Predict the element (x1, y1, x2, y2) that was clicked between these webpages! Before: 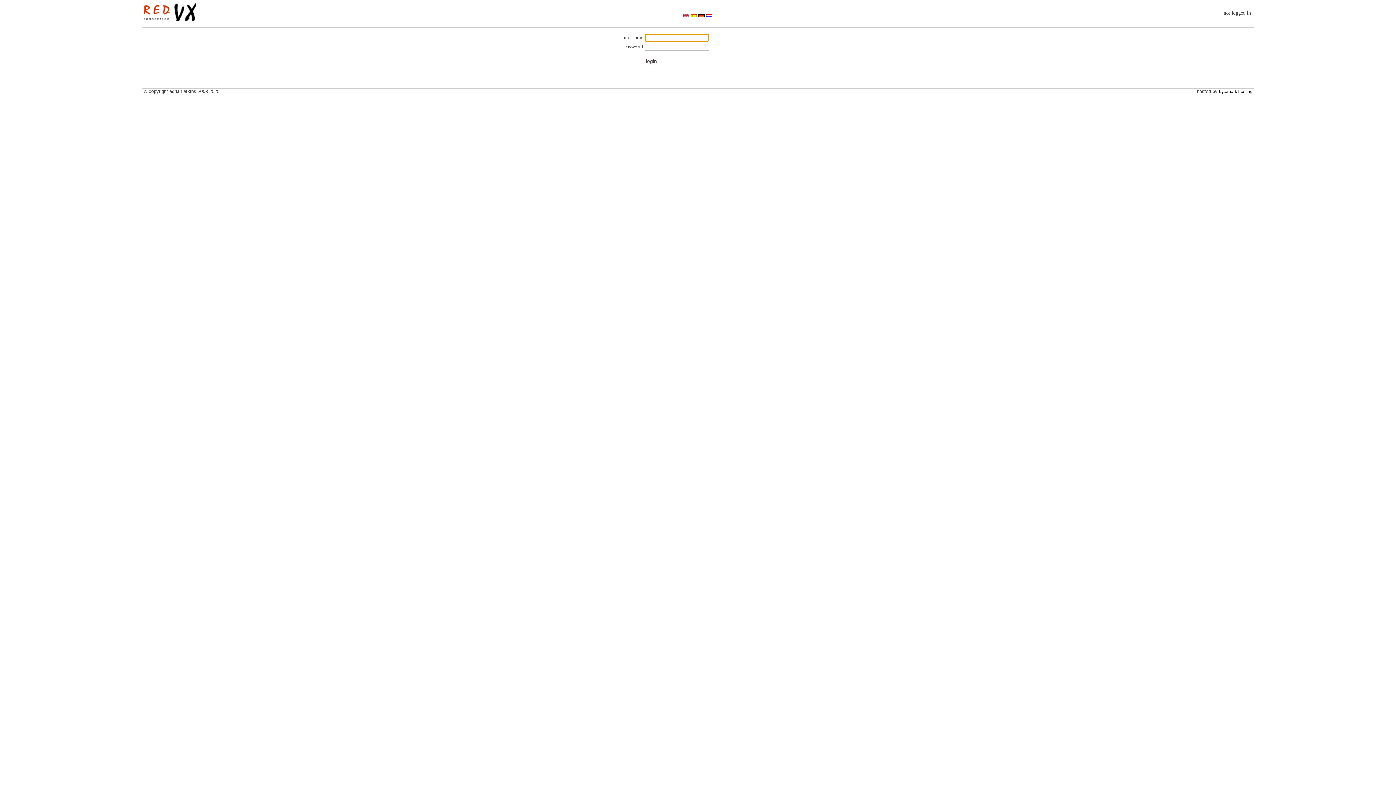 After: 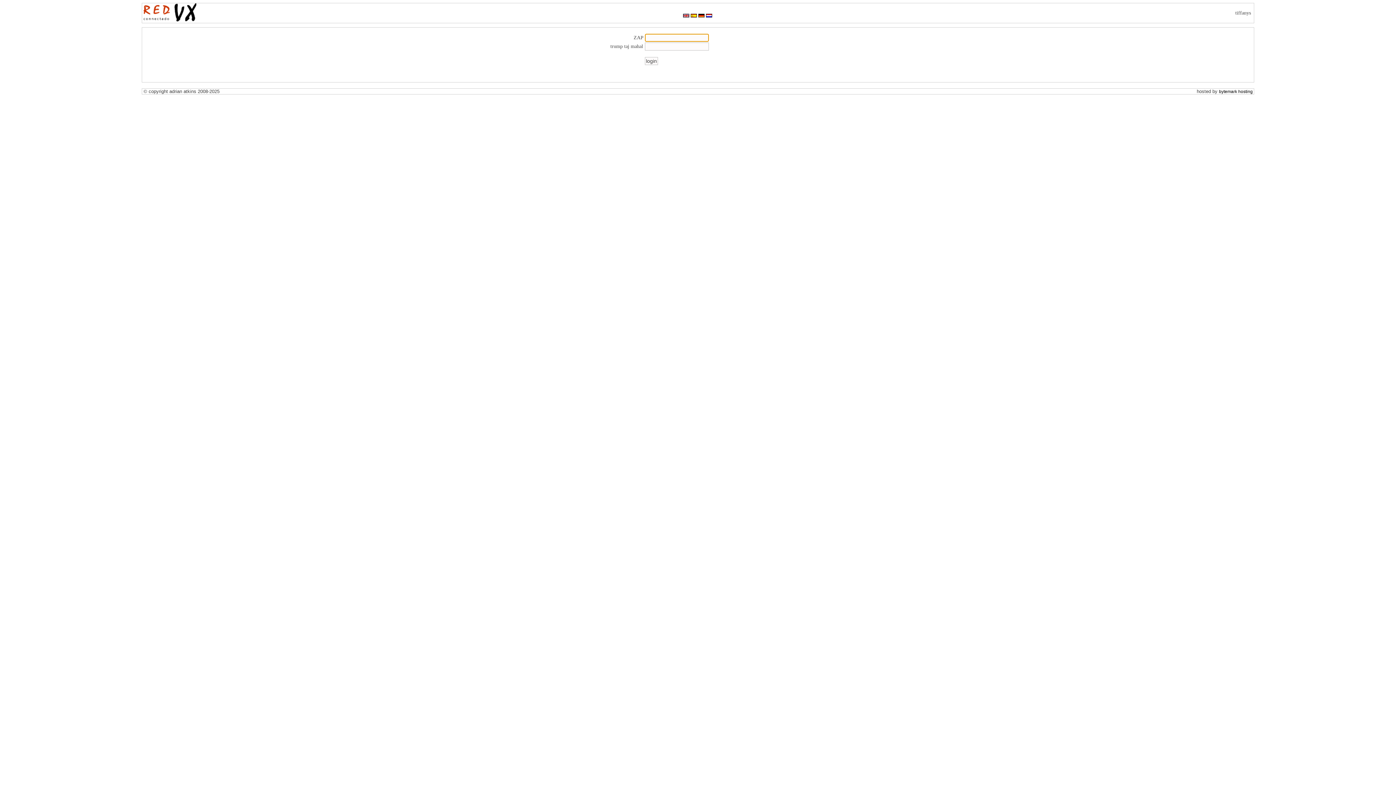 Action: bbox: (706, 13, 712, 18)